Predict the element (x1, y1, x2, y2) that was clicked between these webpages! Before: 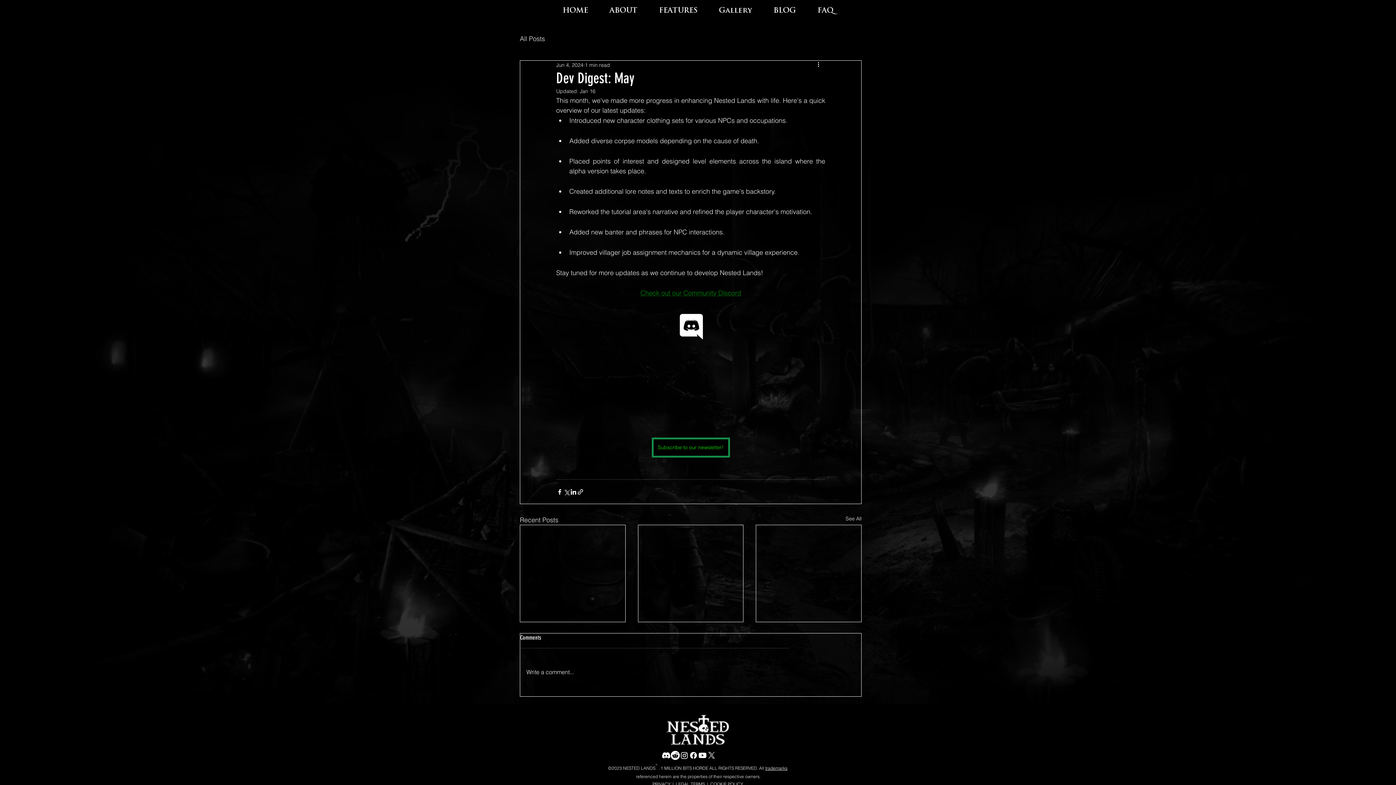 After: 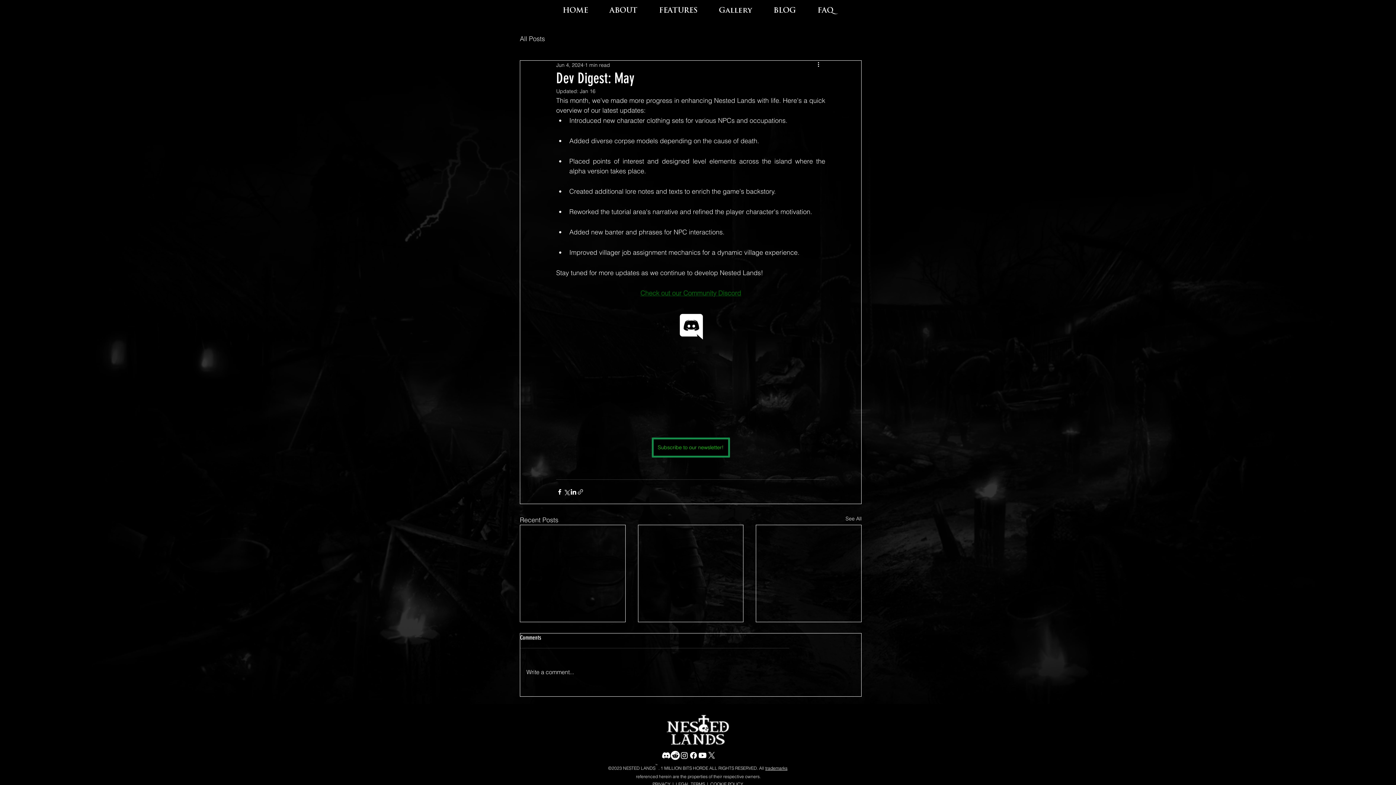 Action: bbox: (577, 488, 584, 495) label: Share via link